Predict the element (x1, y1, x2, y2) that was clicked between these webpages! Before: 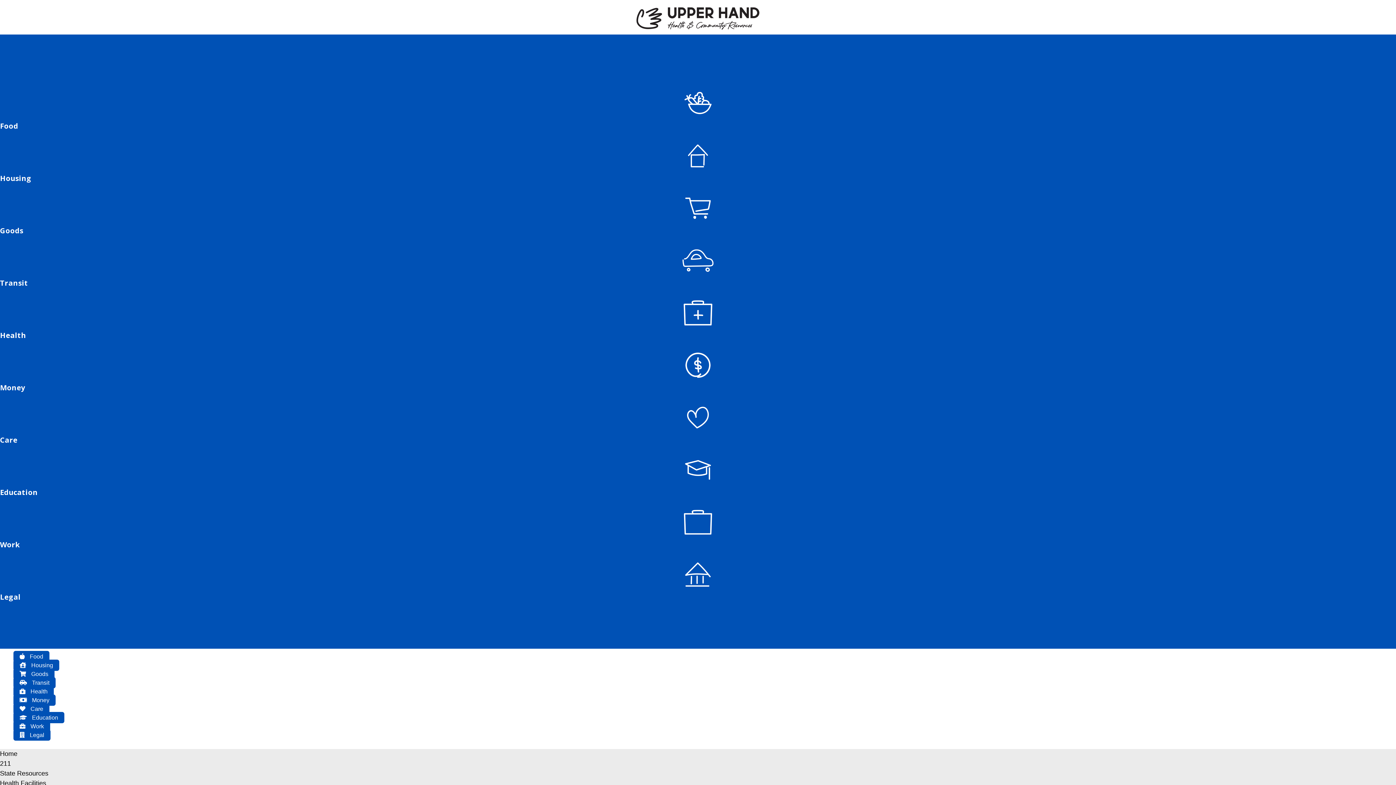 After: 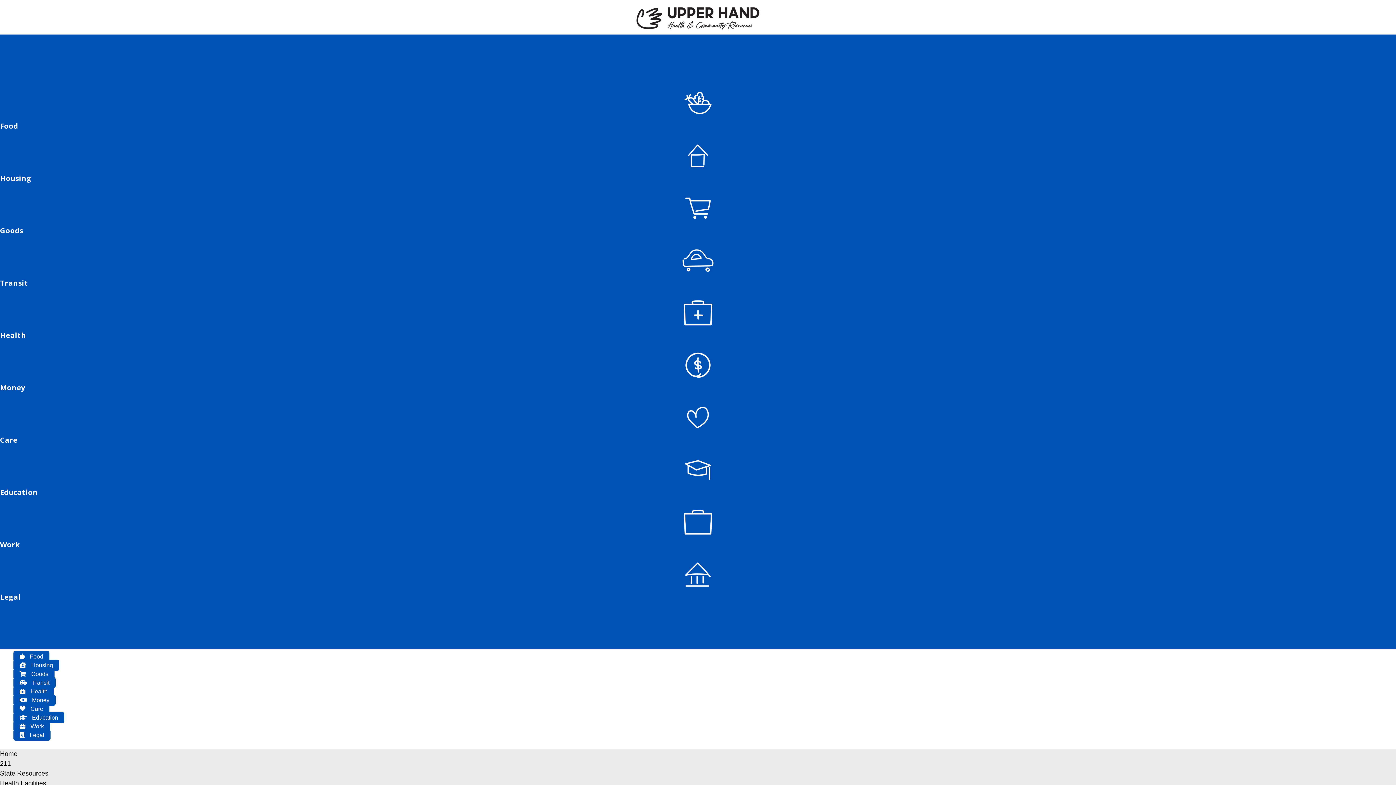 Action: label:  Care bbox: (13, 703, 49, 714)